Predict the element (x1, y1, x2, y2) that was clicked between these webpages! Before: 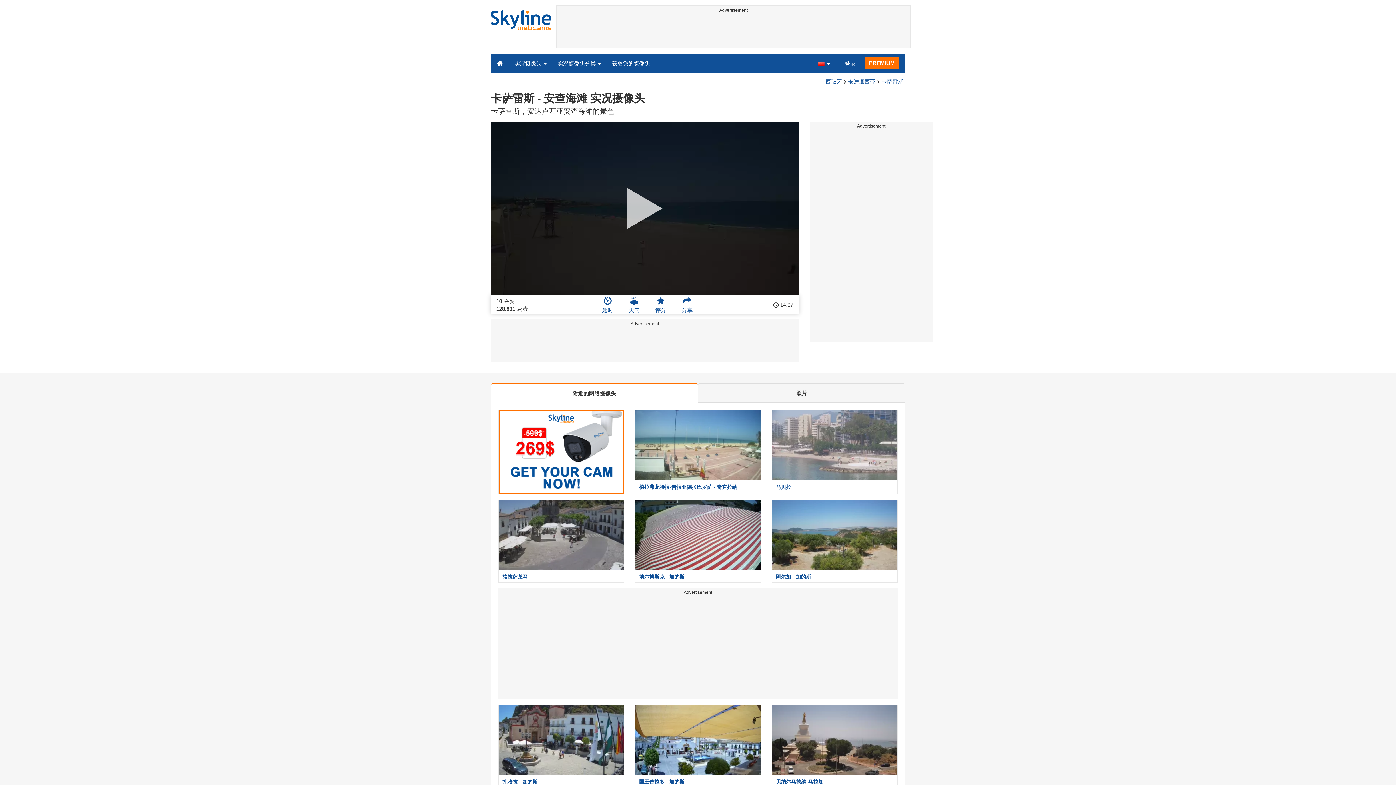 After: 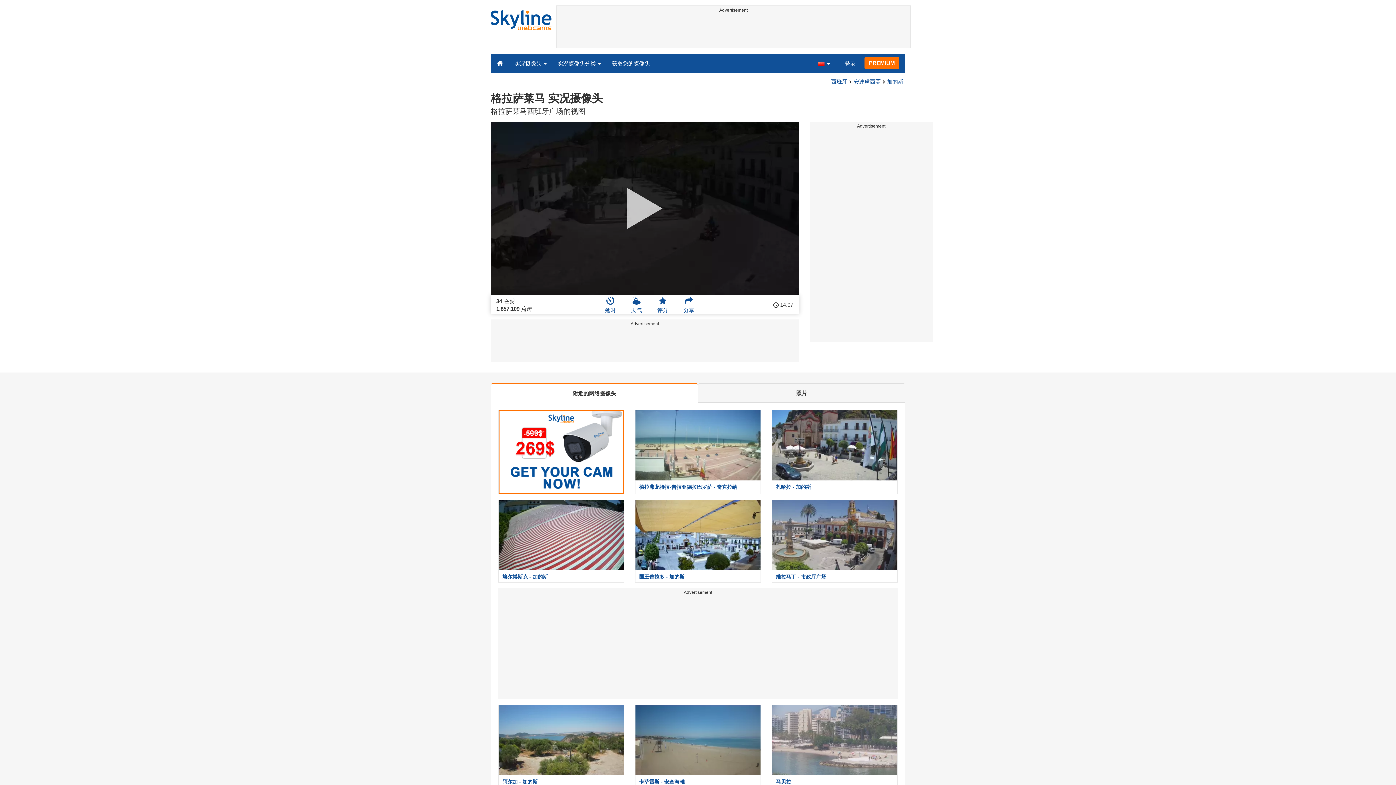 Action: label: 格拉萨莱马 bbox: (493, 500, 629, 582)